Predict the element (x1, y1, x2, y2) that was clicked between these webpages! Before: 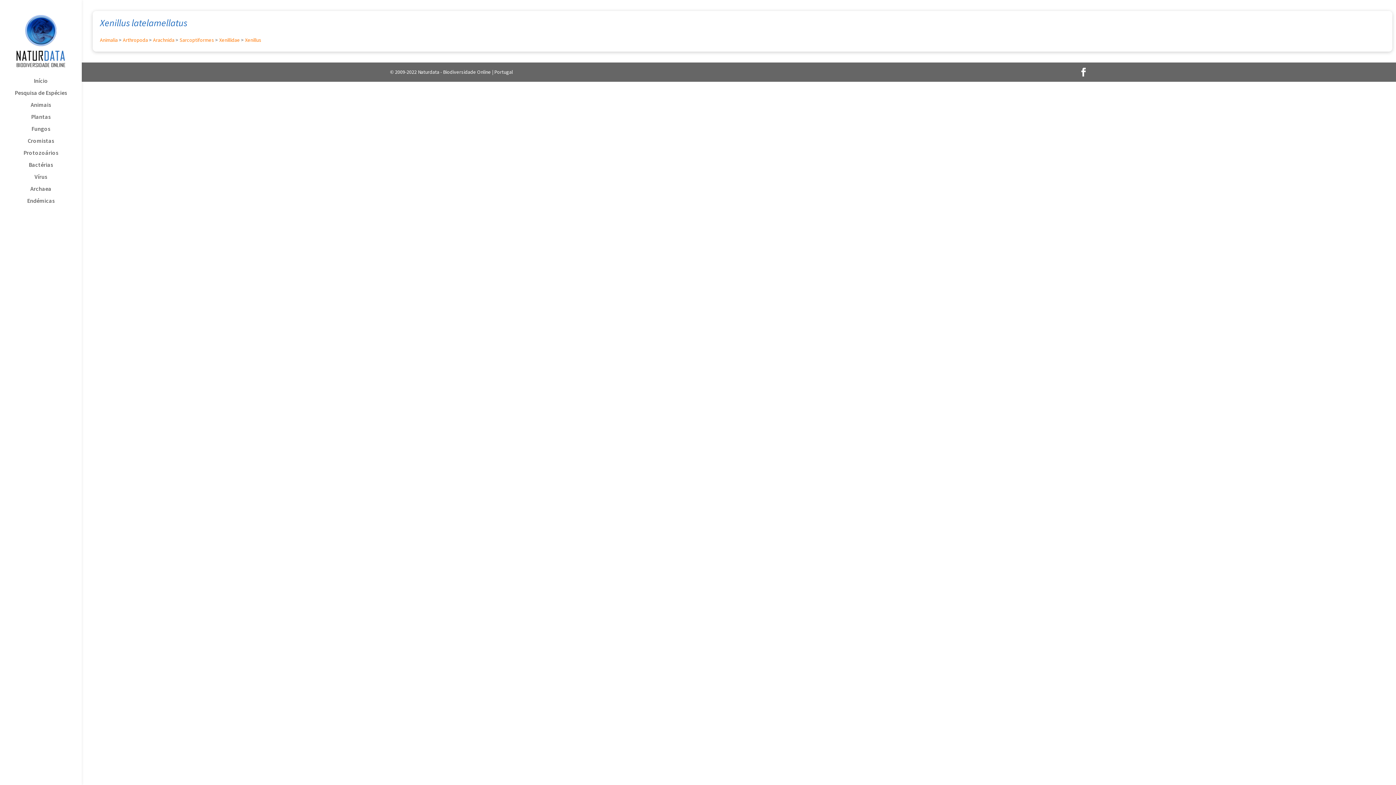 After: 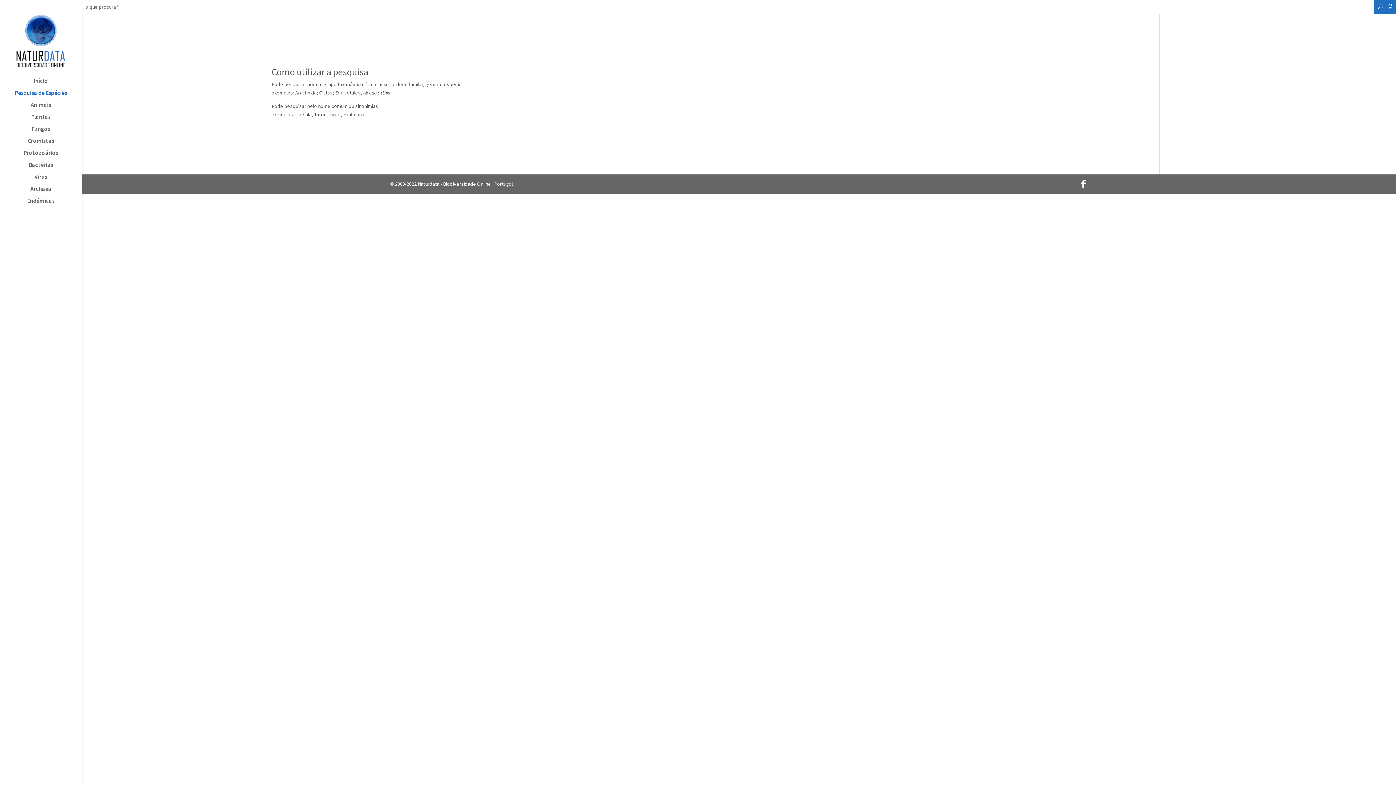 Action: bbox: (14, 90, 81, 102) label: Pesquisa de Espécies